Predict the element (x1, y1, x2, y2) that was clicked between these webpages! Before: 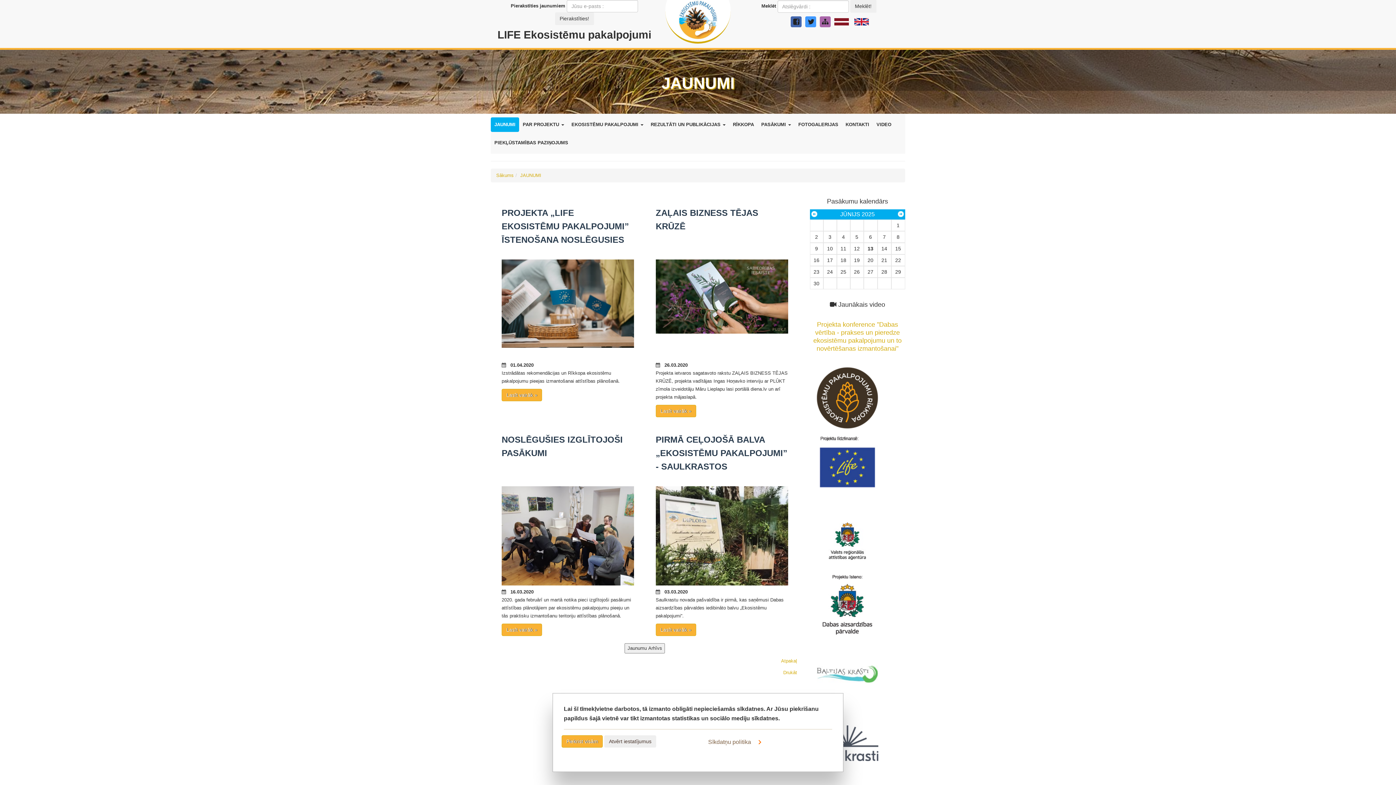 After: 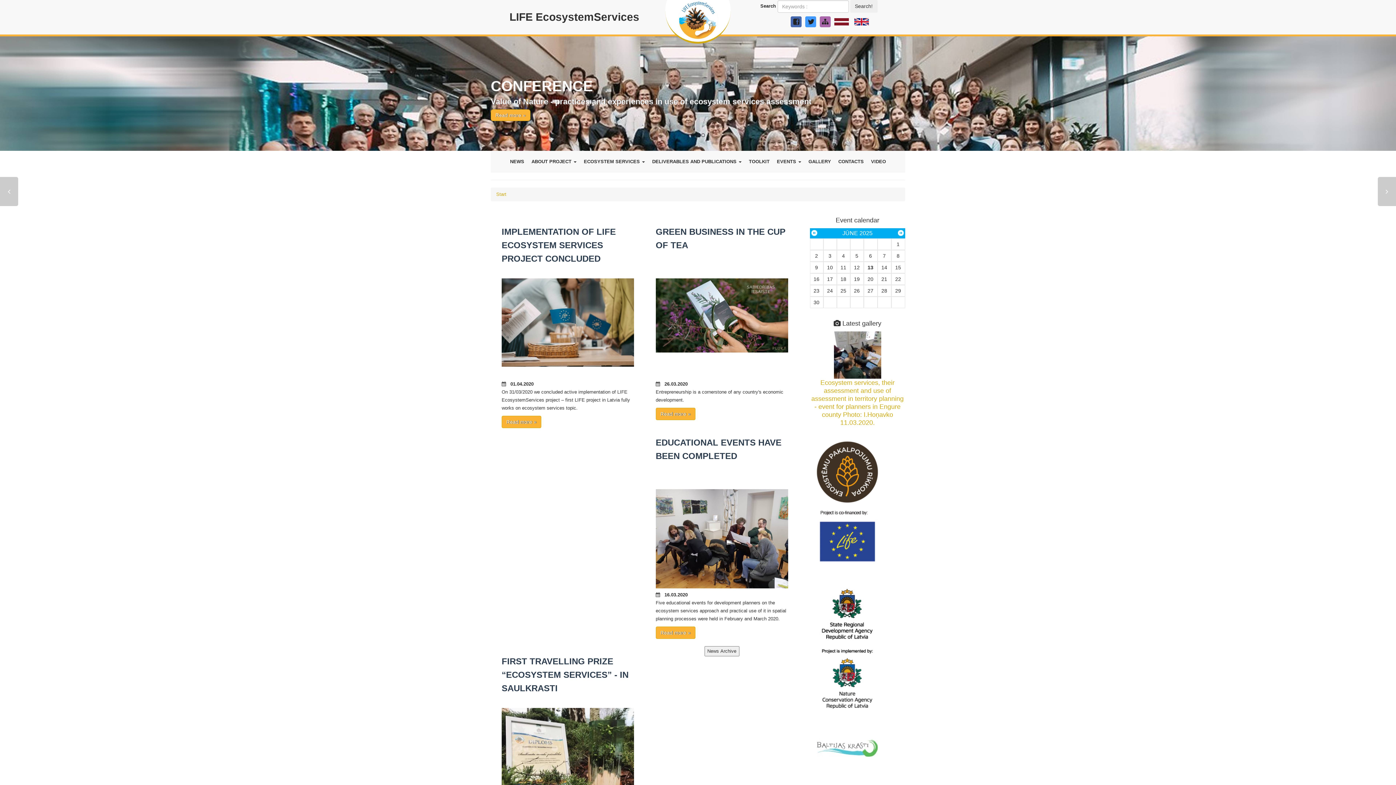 Action: bbox: (854, 16, 869, 27)